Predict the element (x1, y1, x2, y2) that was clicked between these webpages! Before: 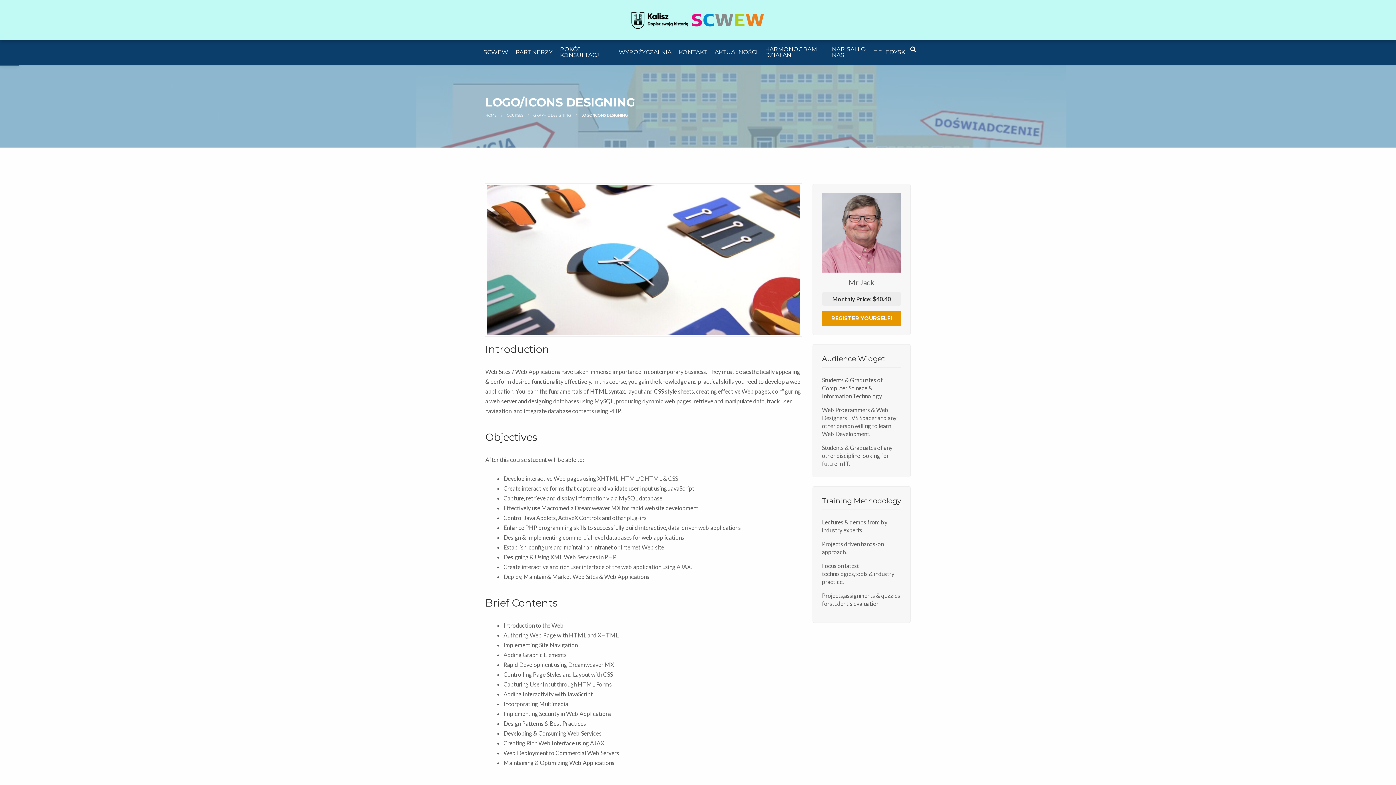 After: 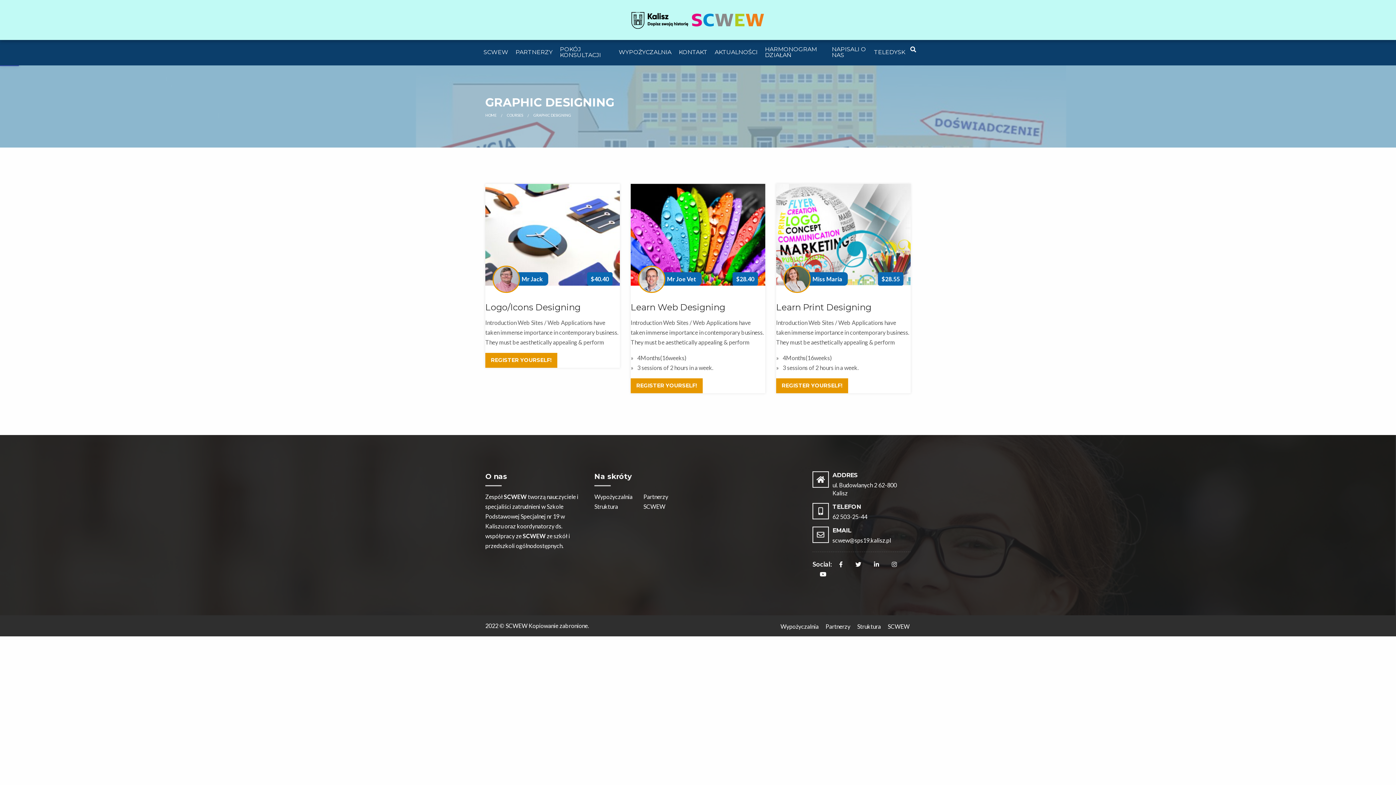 Action: bbox: (533, 113, 571, 117) label: GRAPHIC DESIGNING